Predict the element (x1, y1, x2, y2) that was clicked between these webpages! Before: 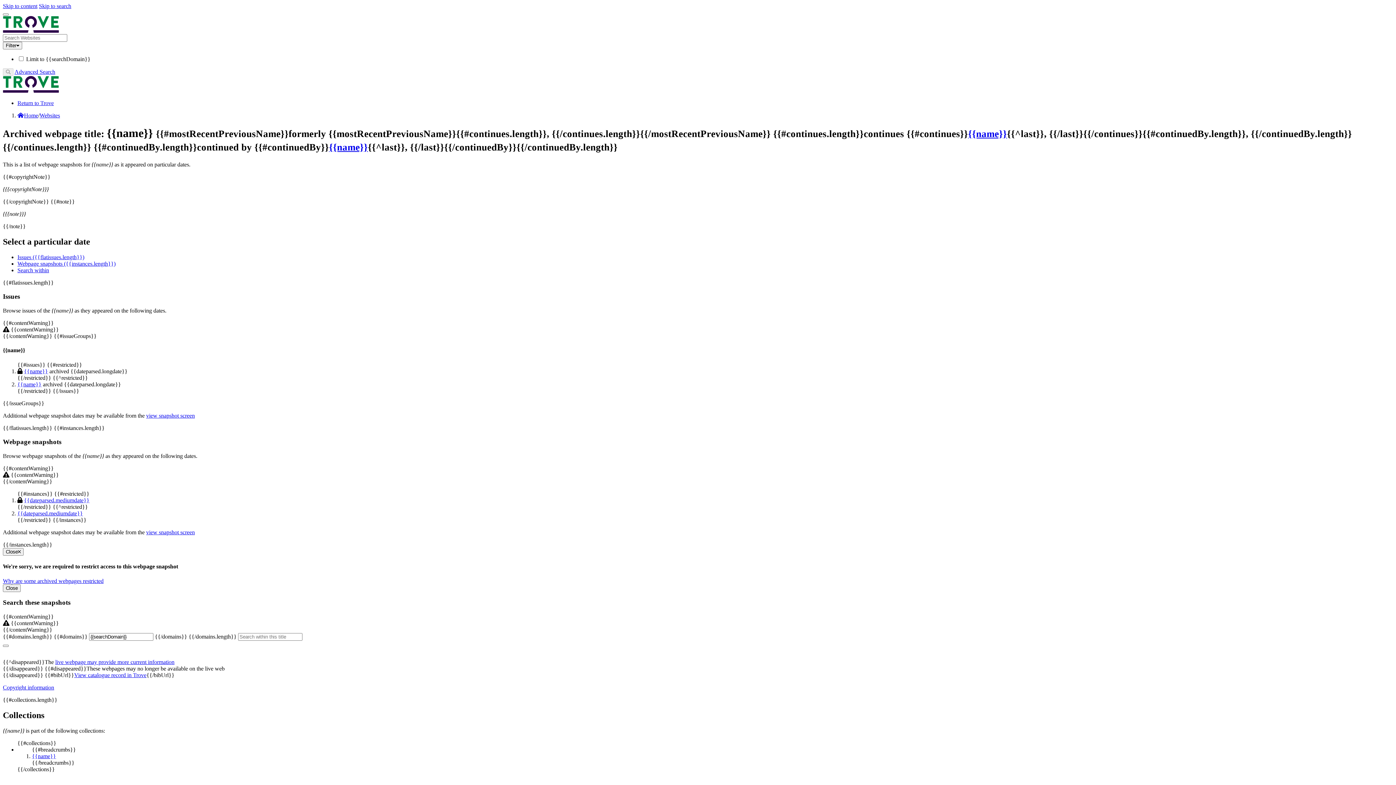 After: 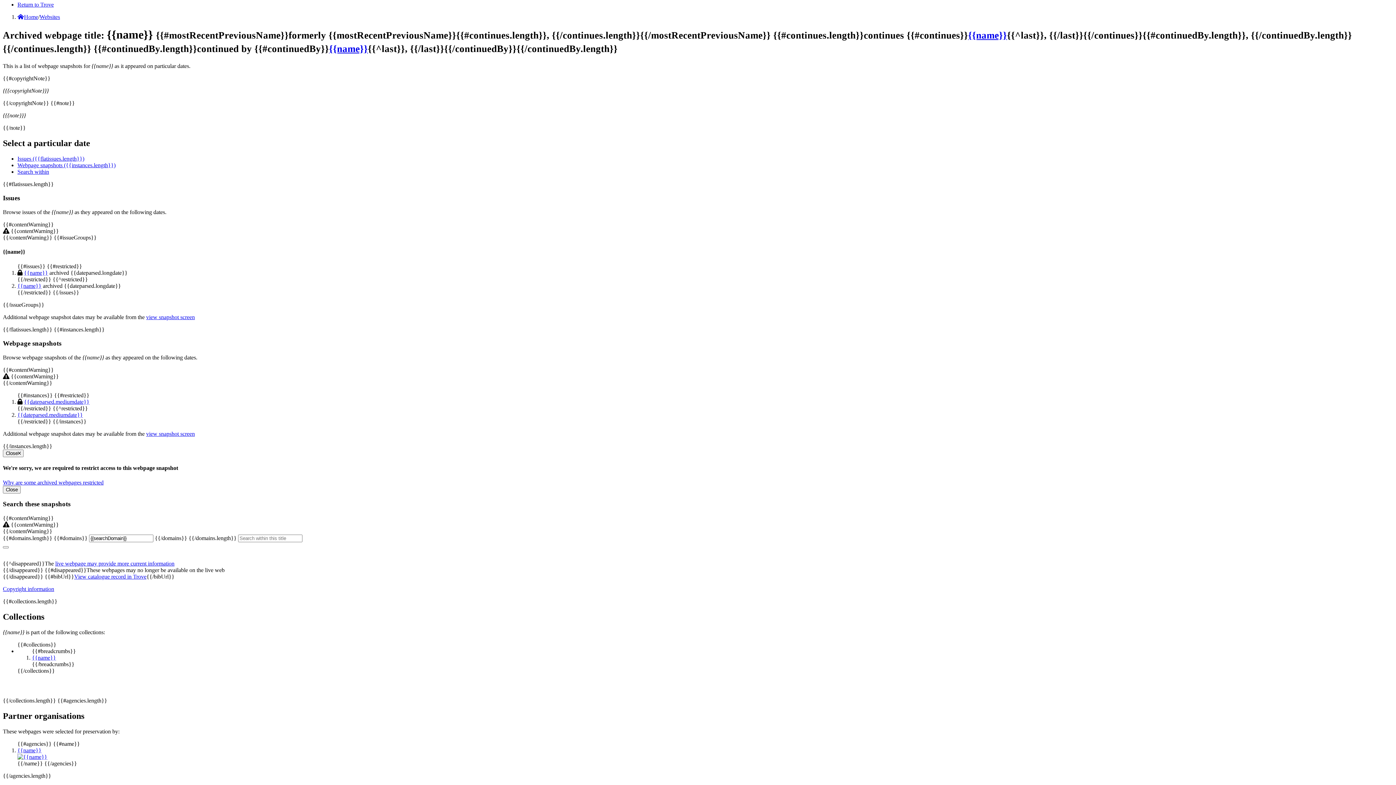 Action: label: Issues ({{flatissues.length}}) bbox: (17, 254, 84, 260)